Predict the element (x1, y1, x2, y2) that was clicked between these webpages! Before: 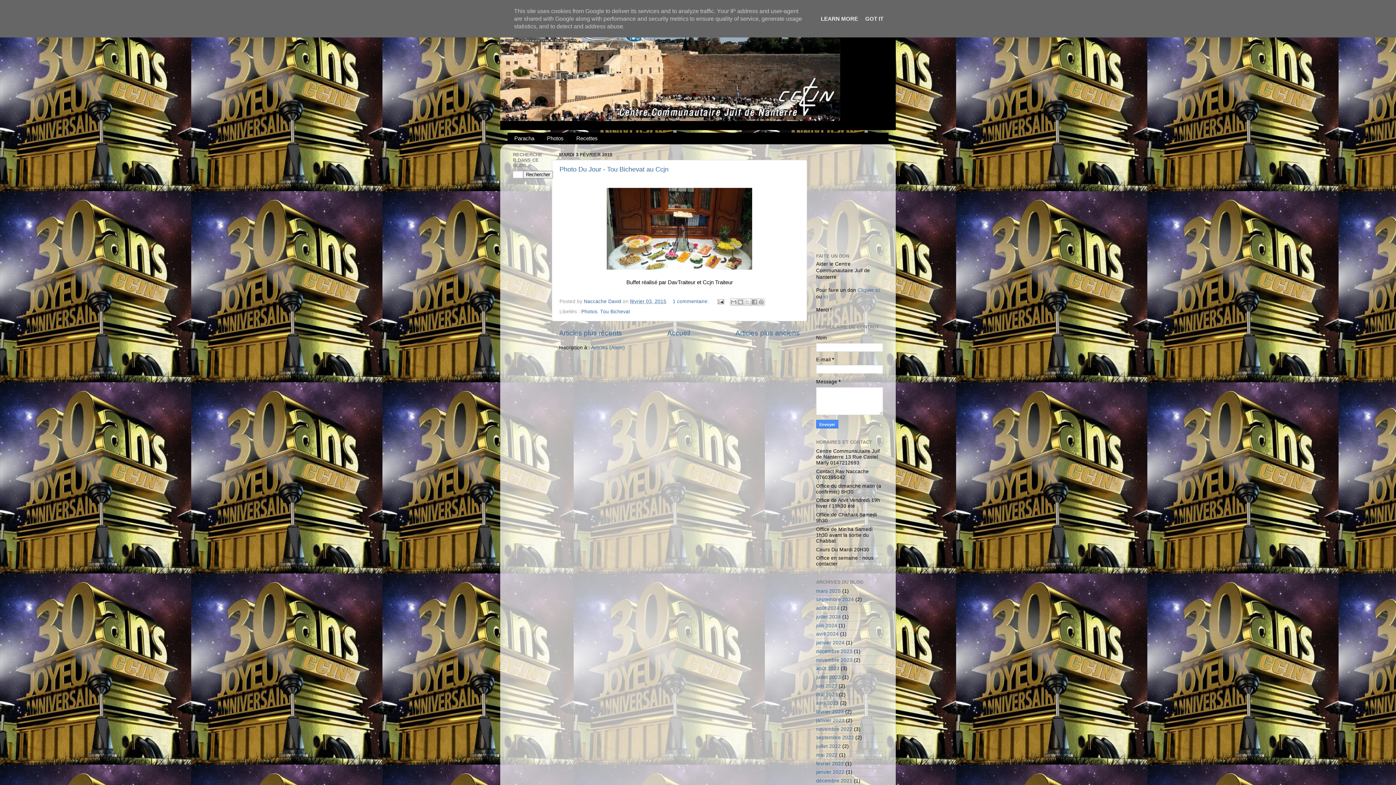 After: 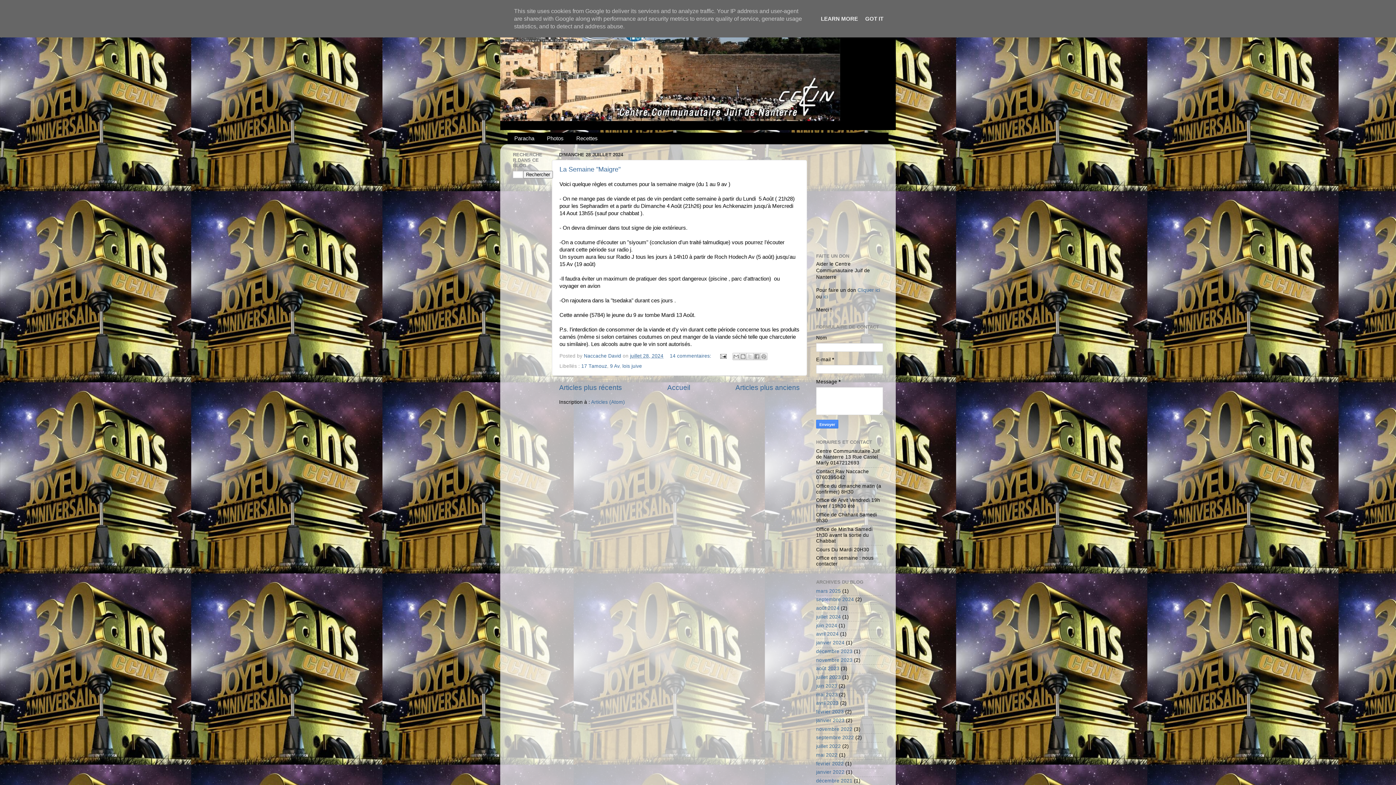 Action: label: juillet 2024 bbox: (816, 614, 841, 619)